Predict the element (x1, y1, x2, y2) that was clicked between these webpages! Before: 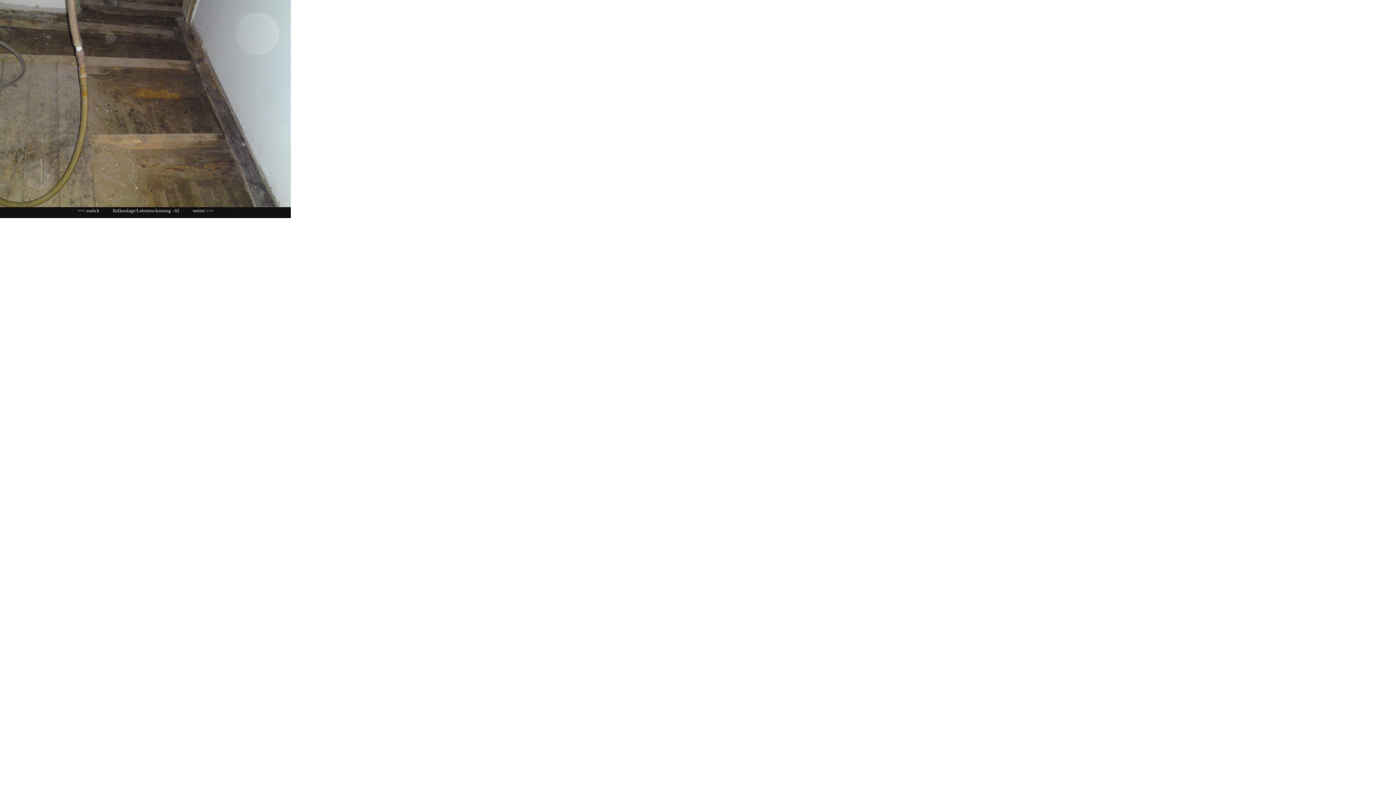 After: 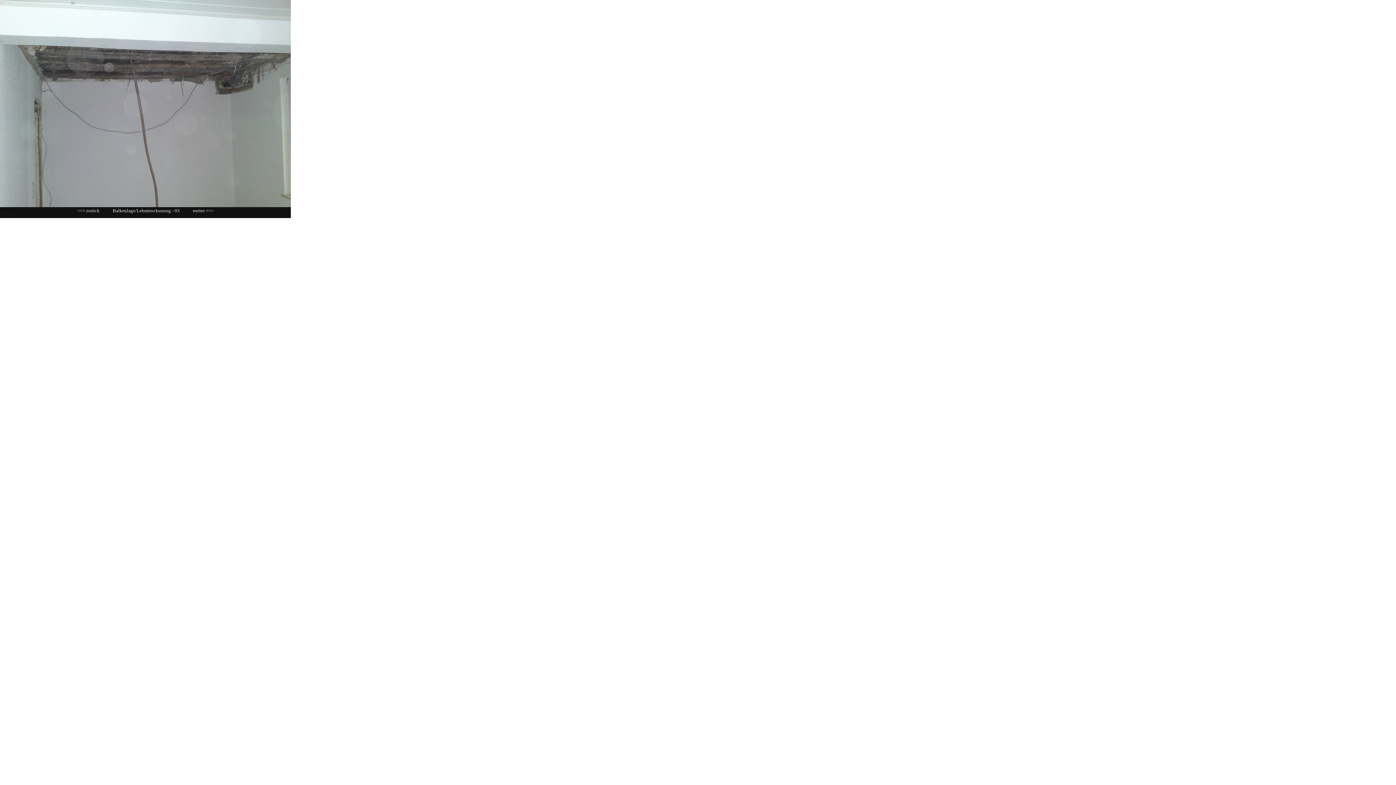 Action: bbox: (192, 208, 213, 213) label: weiter >>>